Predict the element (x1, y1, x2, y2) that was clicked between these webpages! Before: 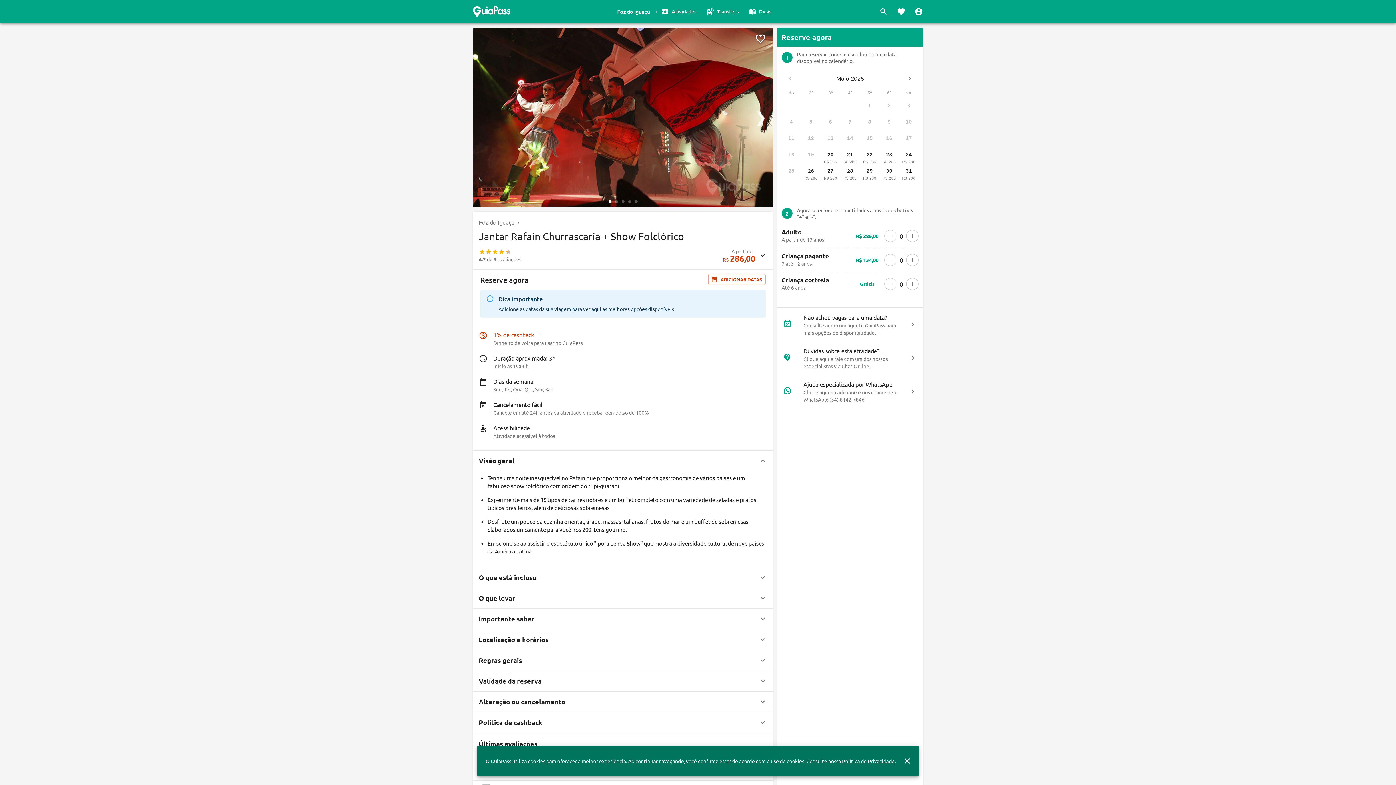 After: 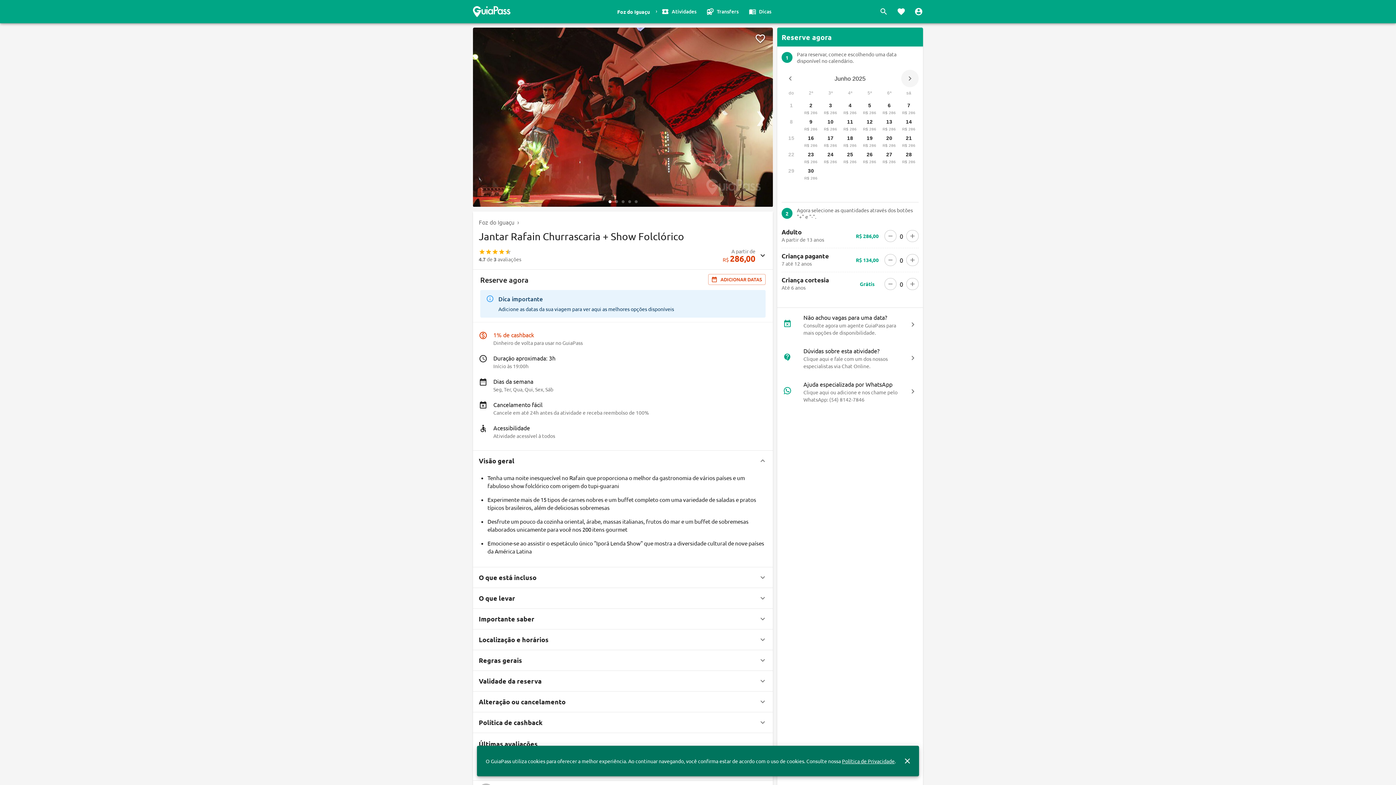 Action: bbox: (901, 69, 918, 87)